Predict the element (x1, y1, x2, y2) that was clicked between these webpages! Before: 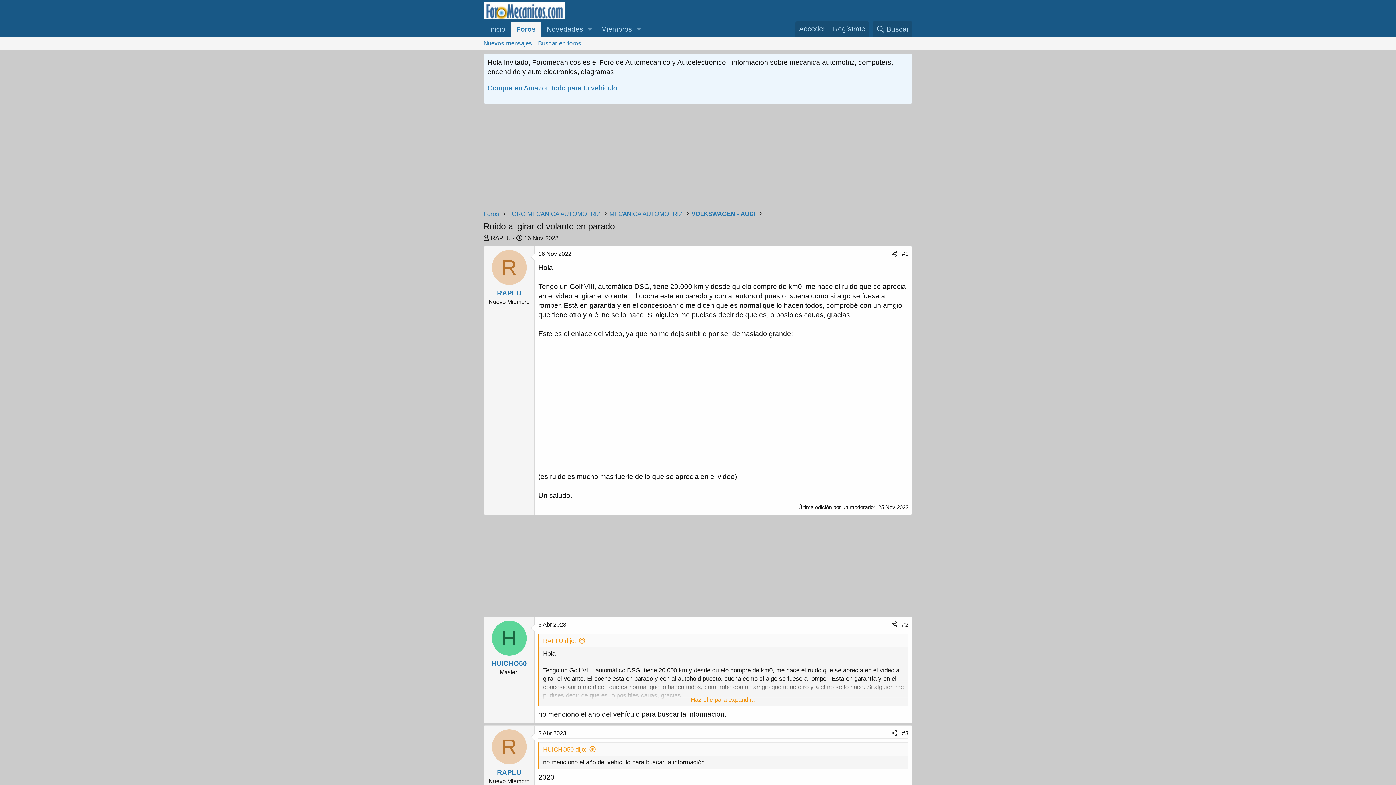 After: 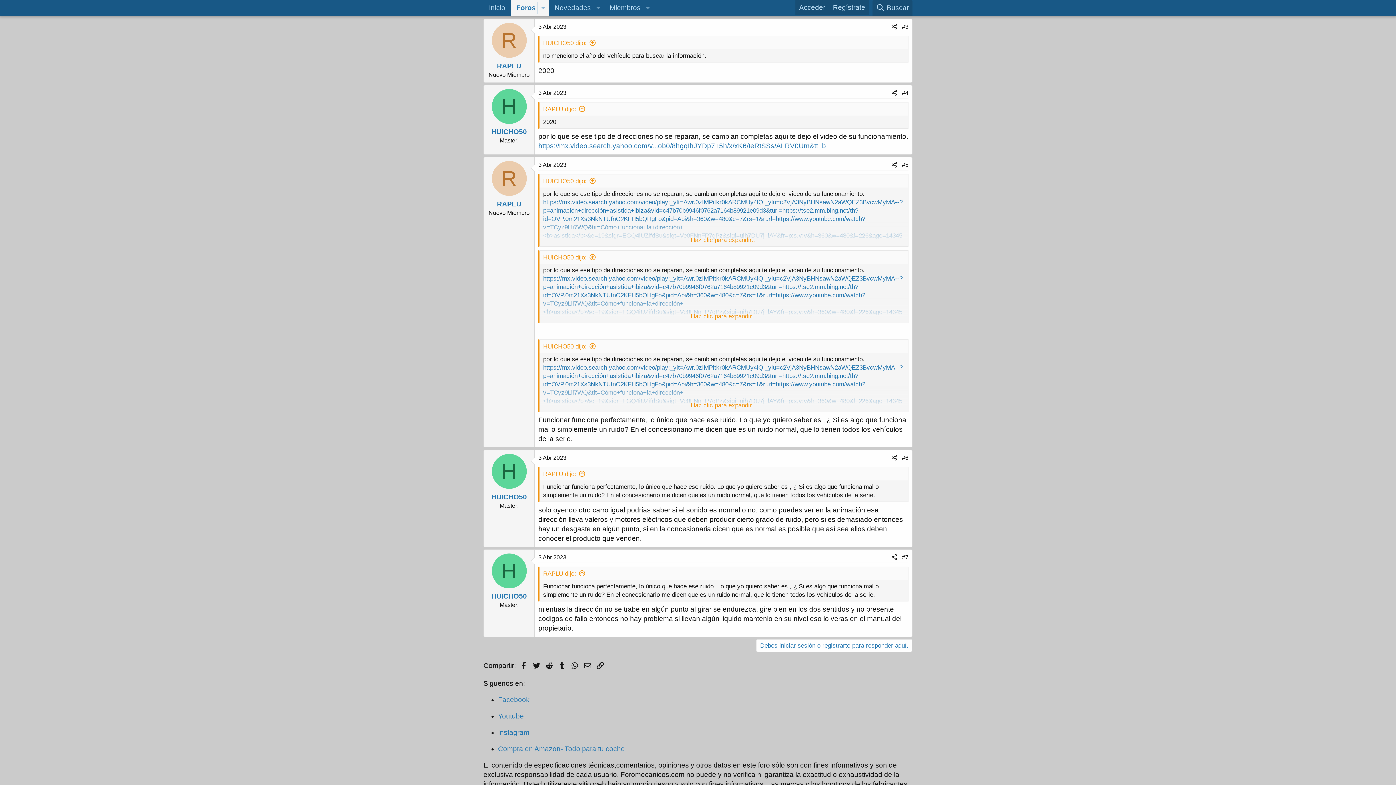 Action: bbox: (538, 730, 566, 736) label: 3 Abr 2023